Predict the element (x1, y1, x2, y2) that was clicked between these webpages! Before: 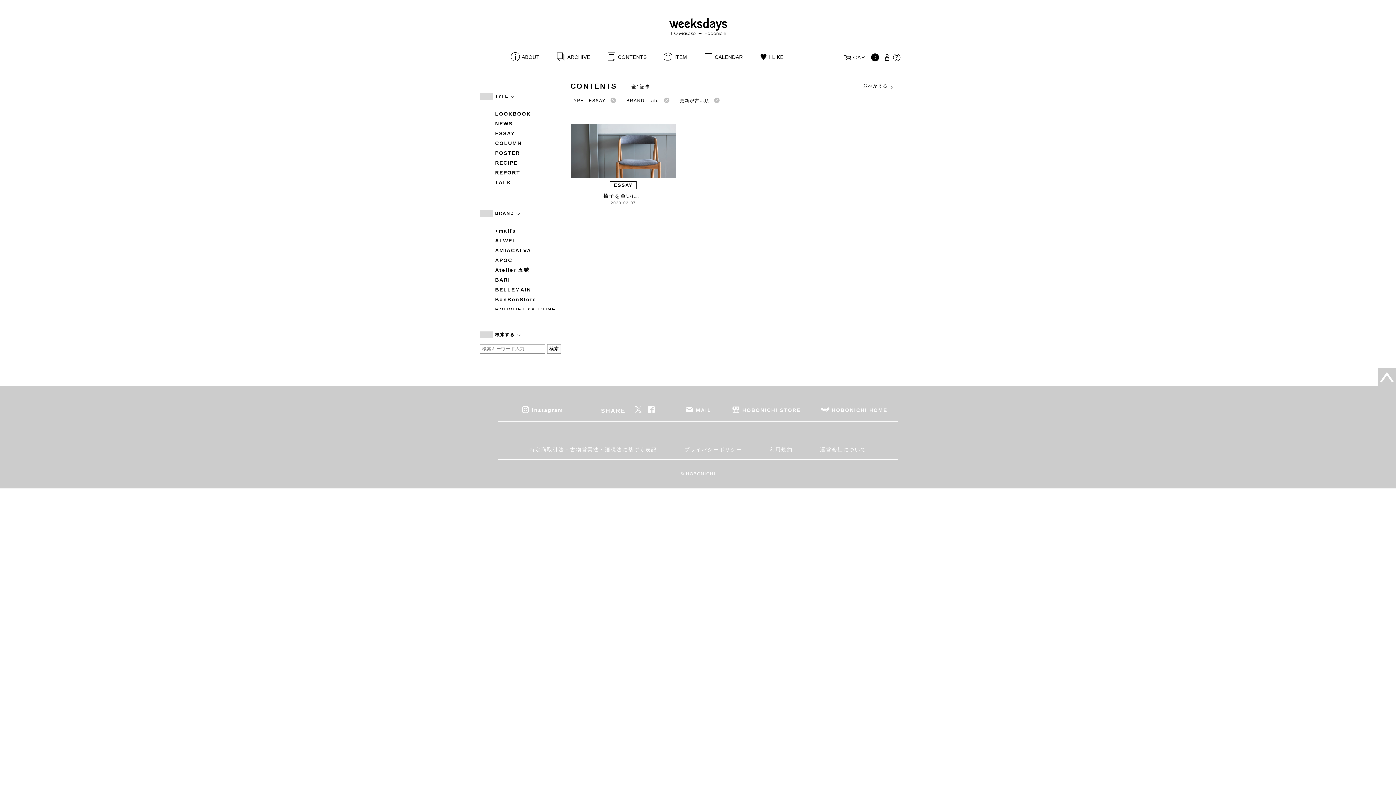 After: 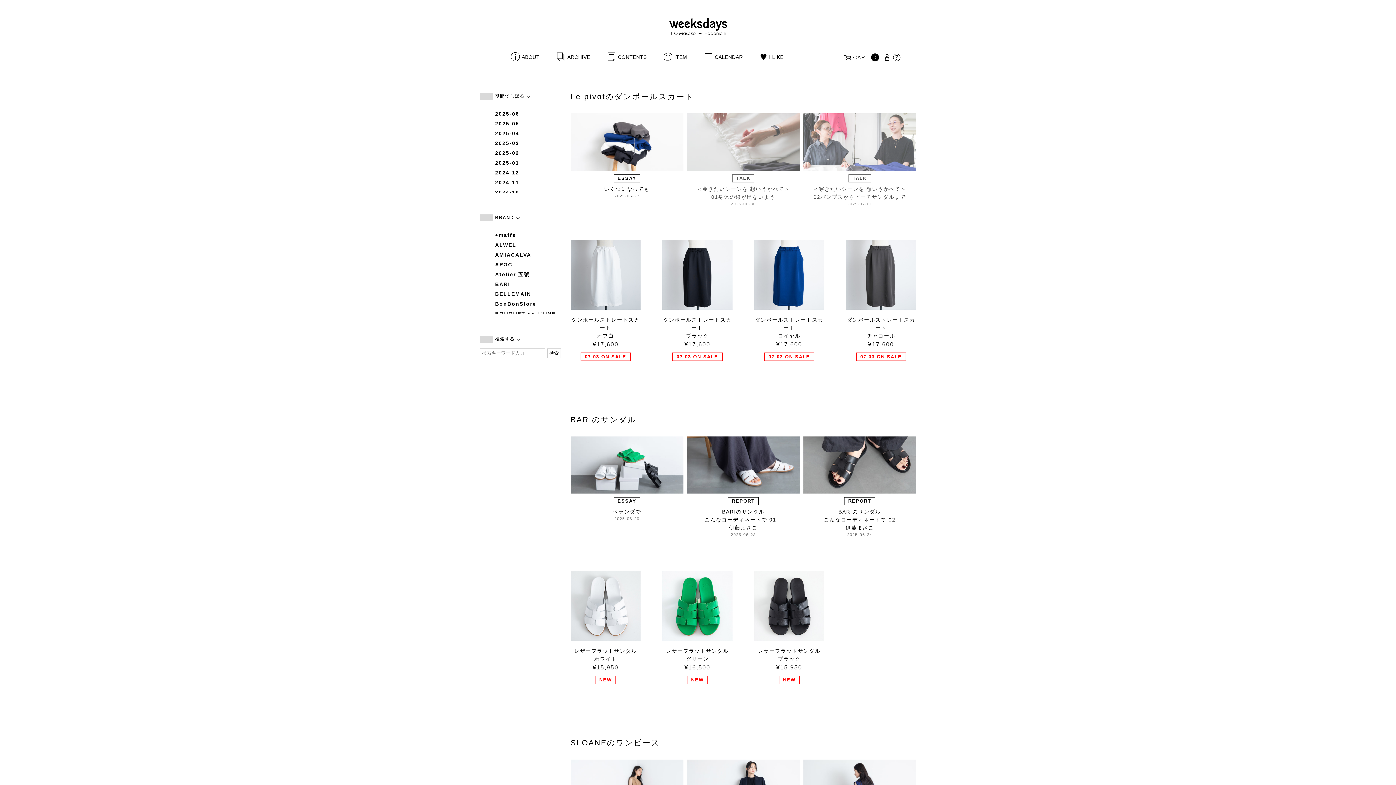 Action: bbox: (555, 54, 590, 60) label: ARCHIVE